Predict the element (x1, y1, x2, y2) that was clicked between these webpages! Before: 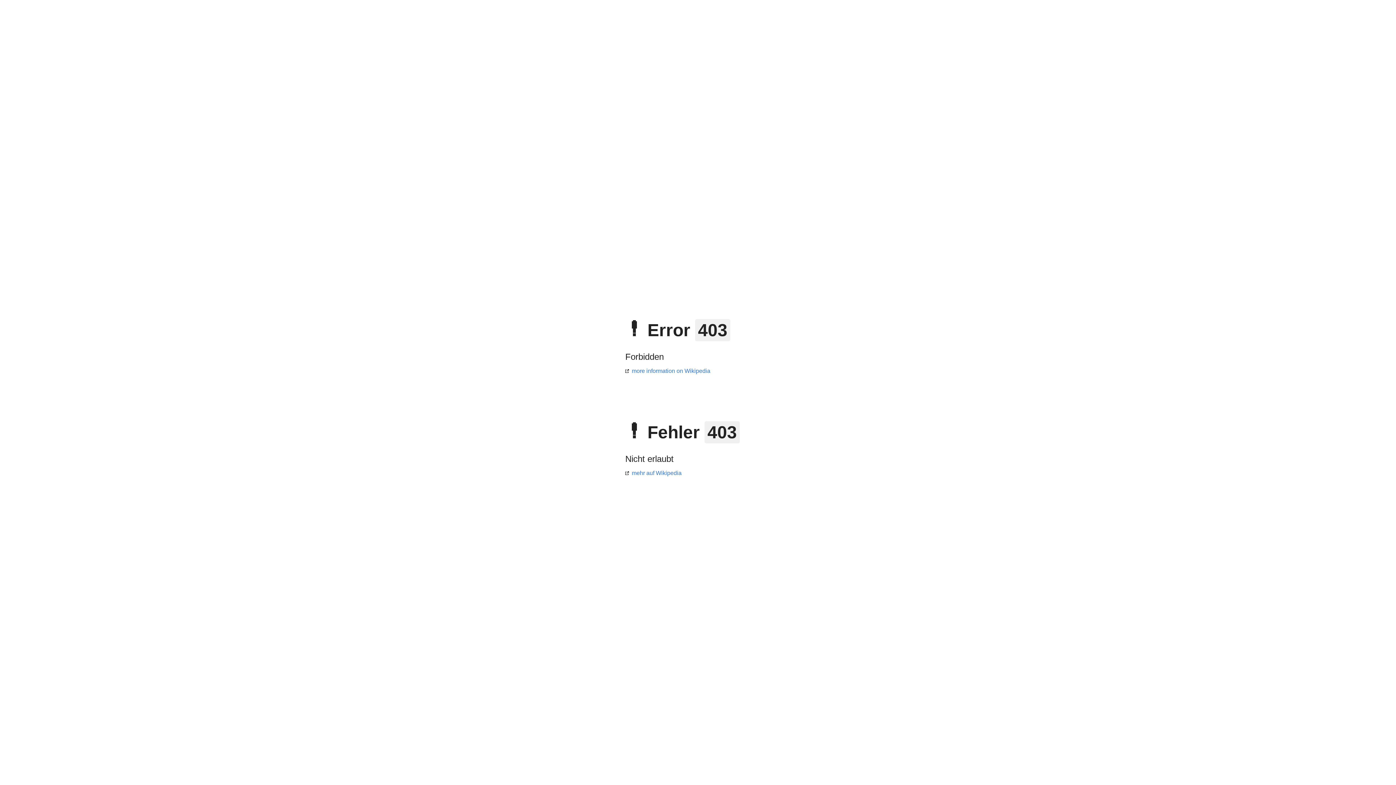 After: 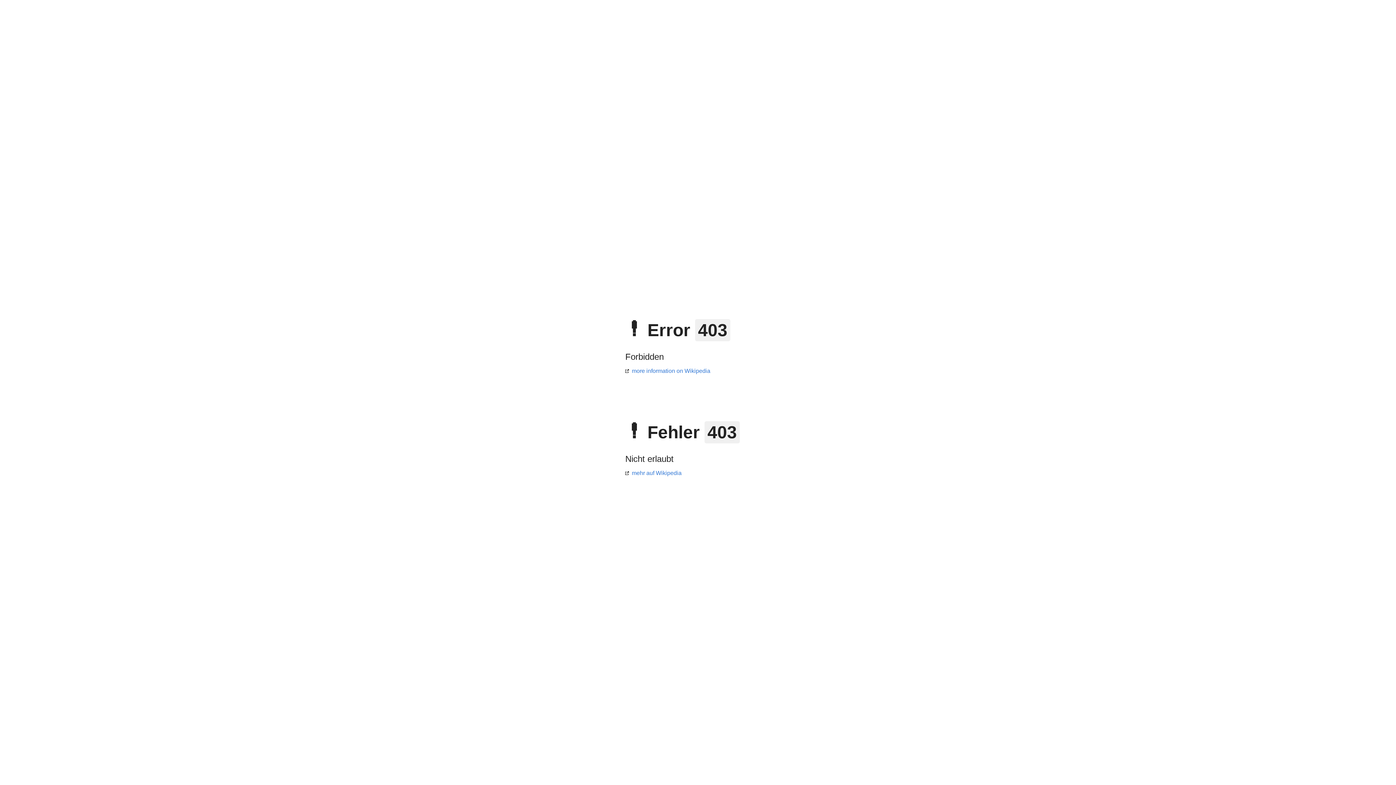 Action: label: more information on Wikipedia bbox: (625, 368, 710, 374)